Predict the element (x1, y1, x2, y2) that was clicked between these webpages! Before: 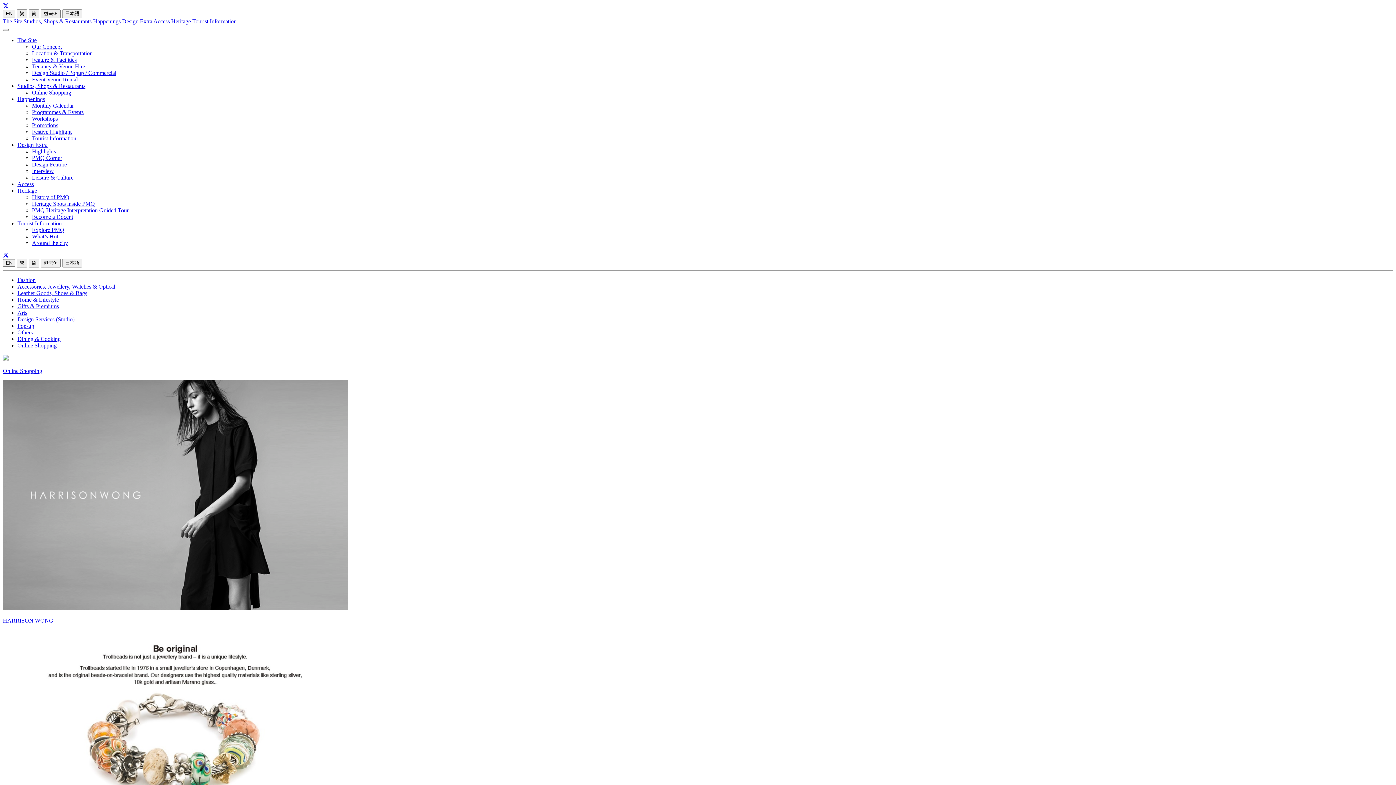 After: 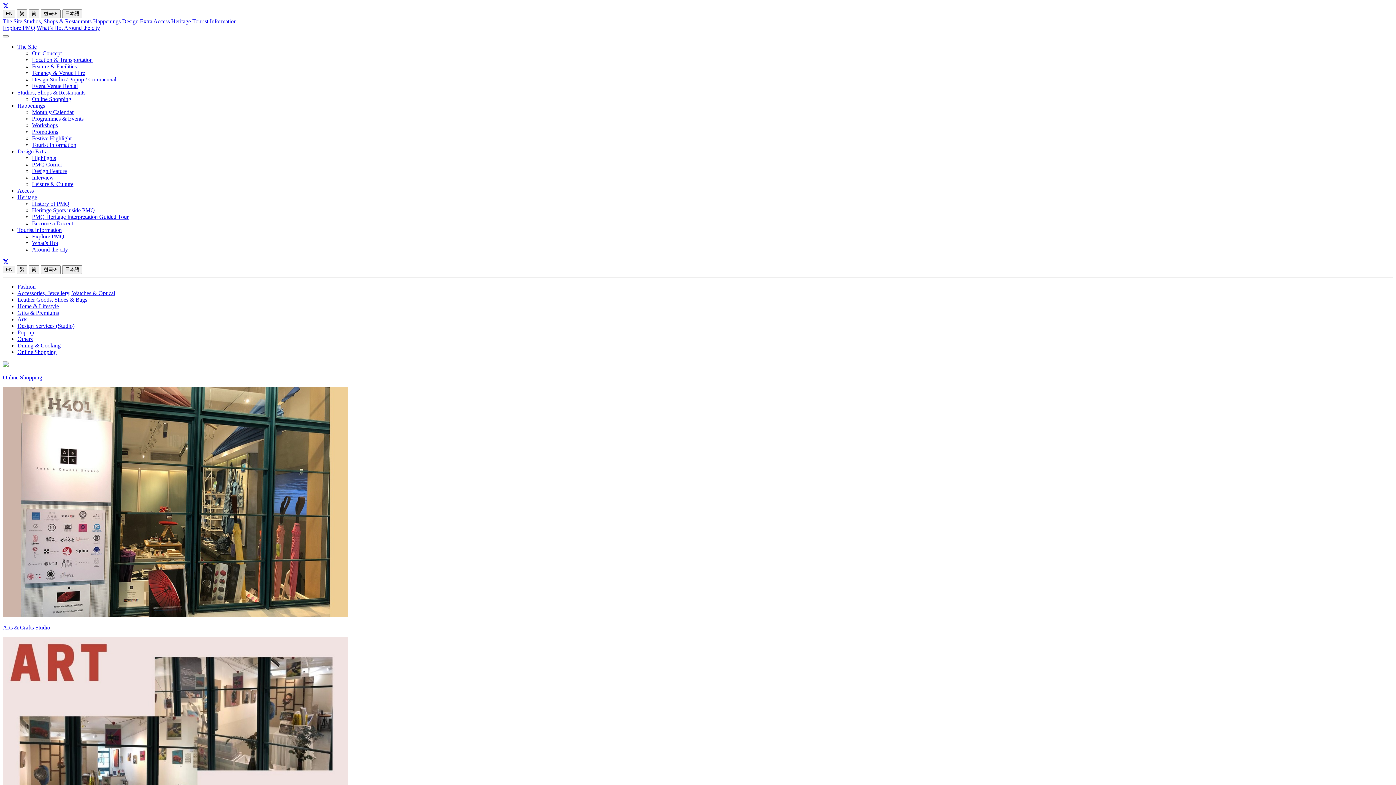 Action: label: Tourist Information bbox: (192, 18, 236, 24)